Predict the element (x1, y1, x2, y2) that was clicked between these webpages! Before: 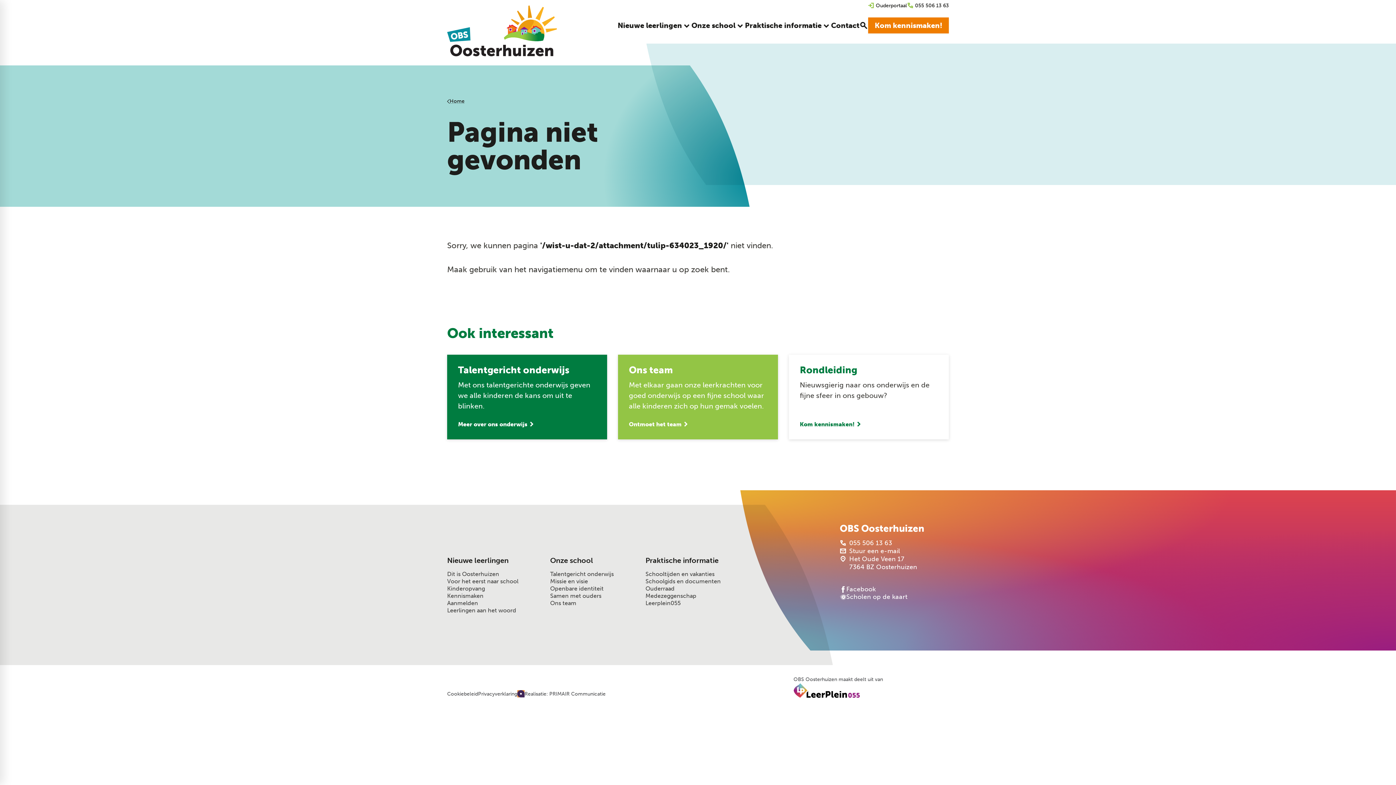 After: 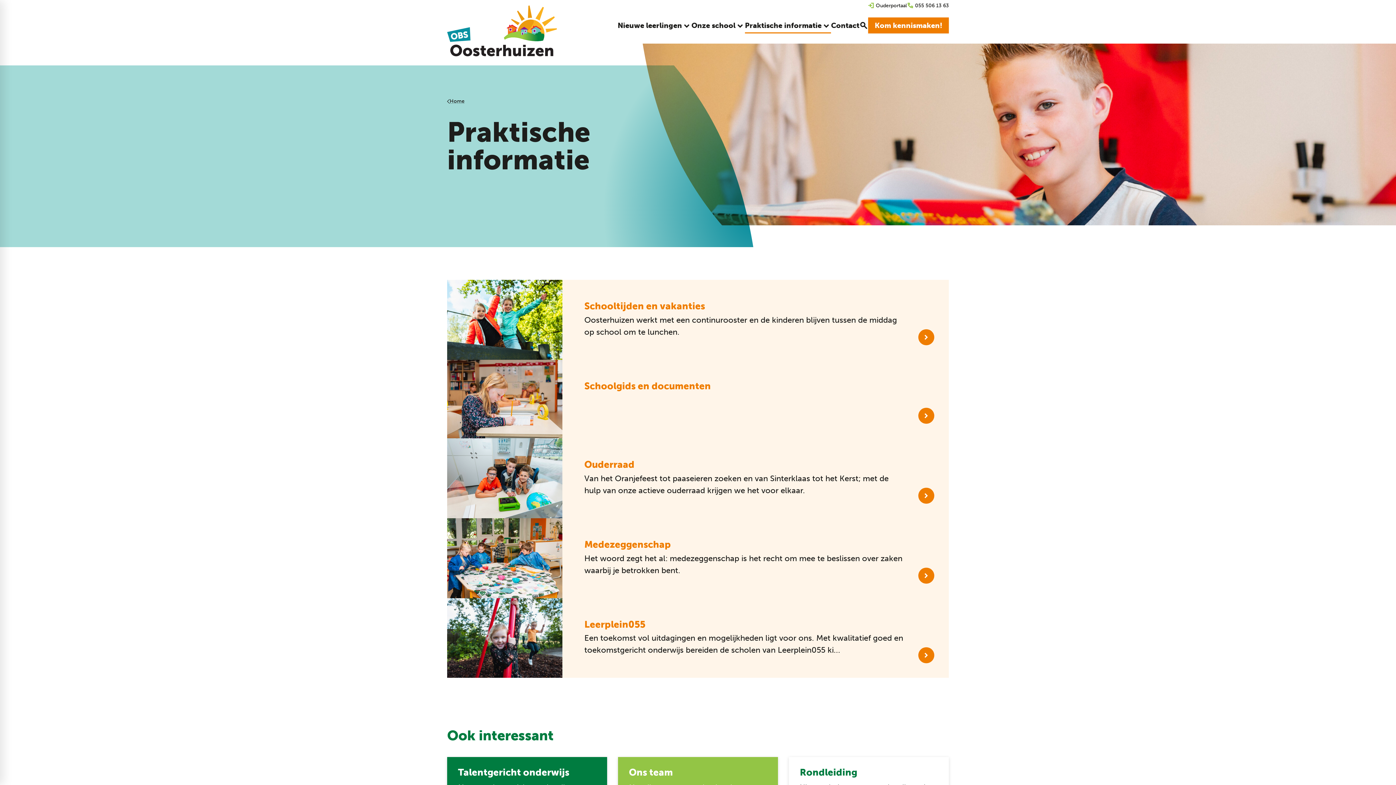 Action: bbox: (645, 556, 738, 565) label: Praktische informatie